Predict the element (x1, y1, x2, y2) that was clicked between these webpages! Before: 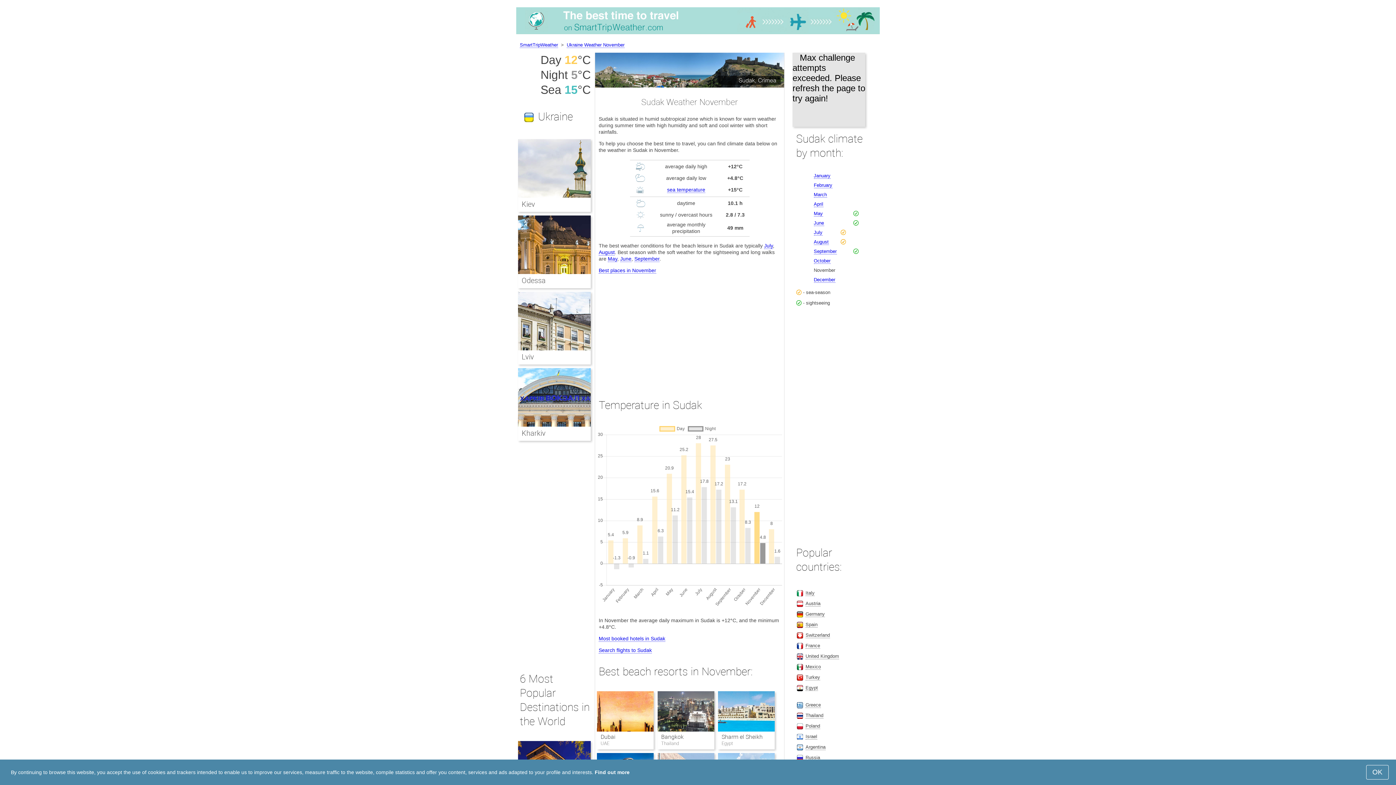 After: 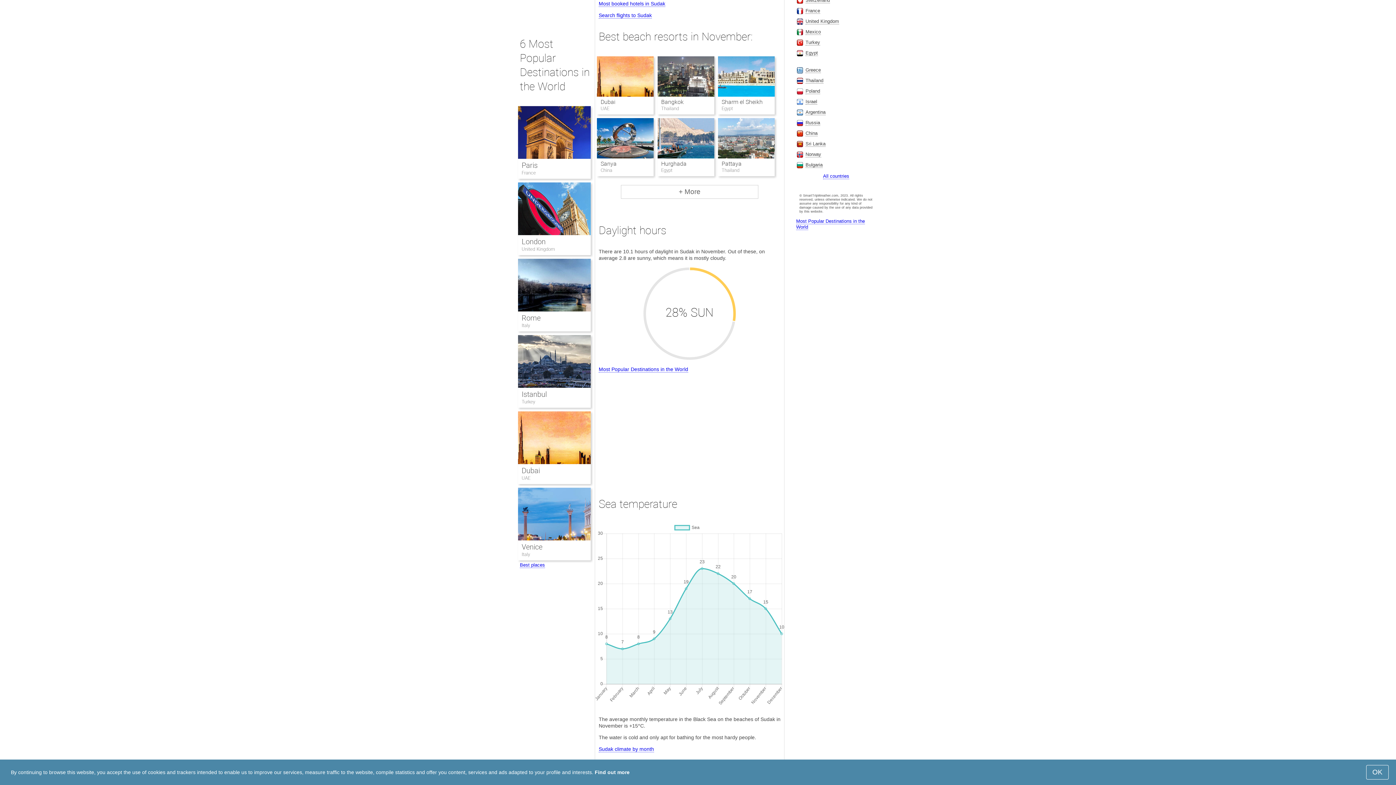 Action: label: Best places in November bbox: (598, 267, 656, 273)